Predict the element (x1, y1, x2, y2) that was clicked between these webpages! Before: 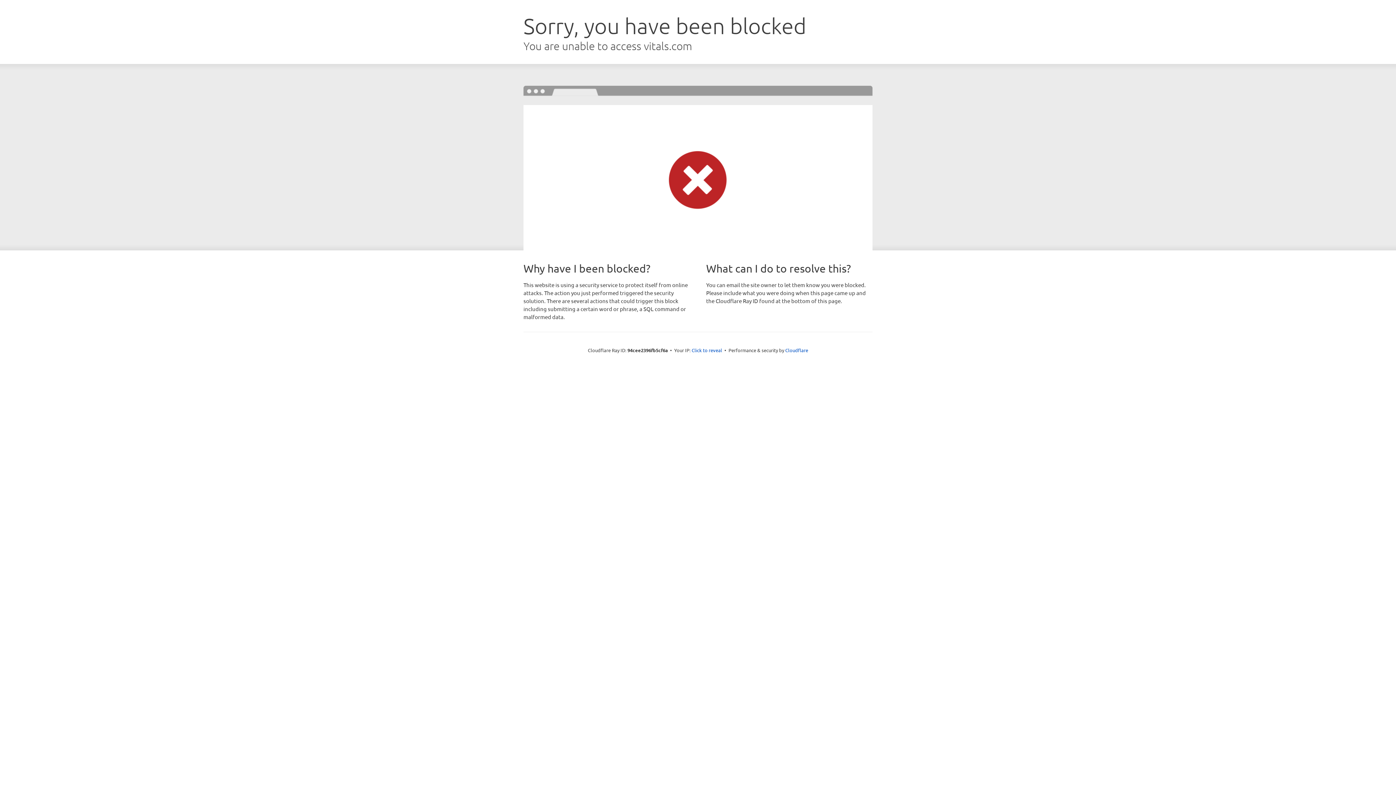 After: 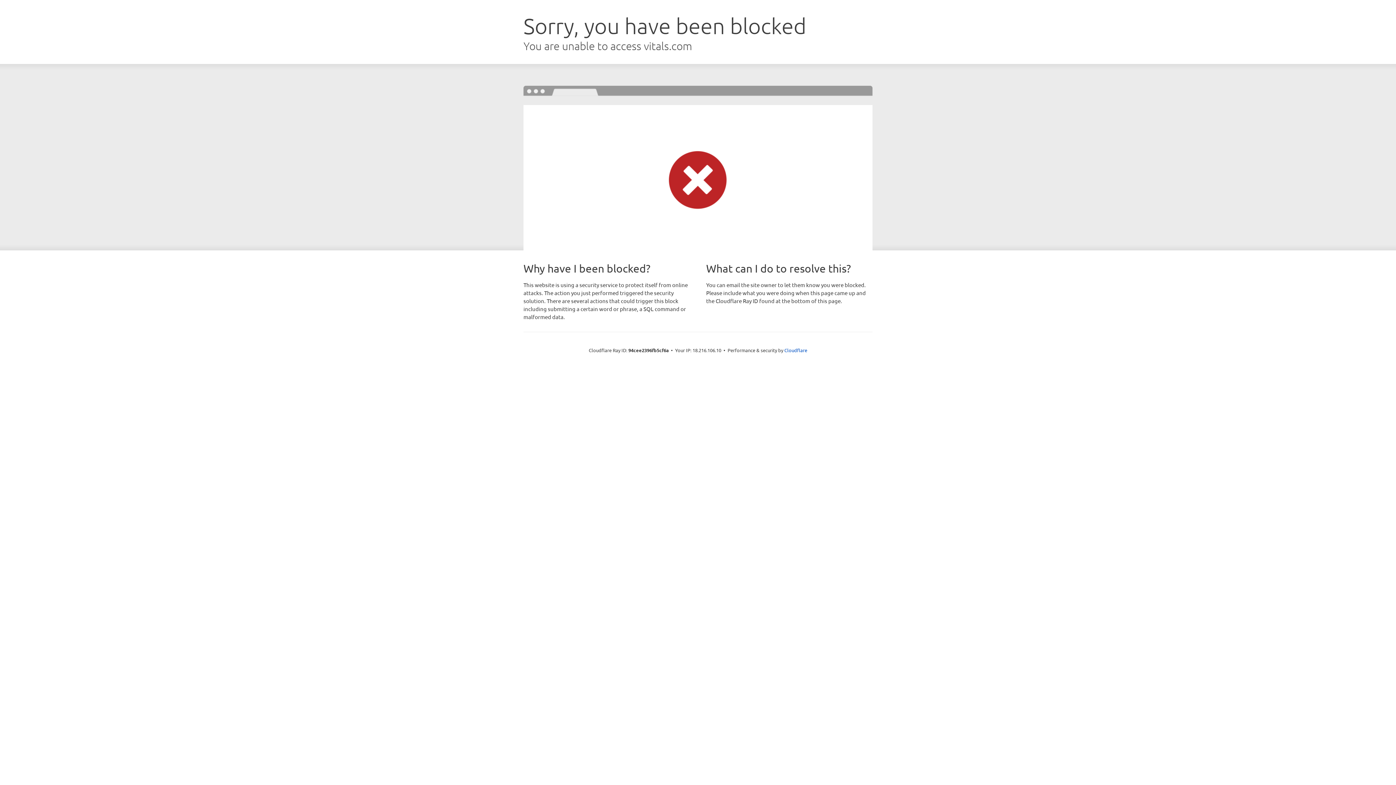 Action: label: Click to reveal bbox: (691, 346, 722, 353)